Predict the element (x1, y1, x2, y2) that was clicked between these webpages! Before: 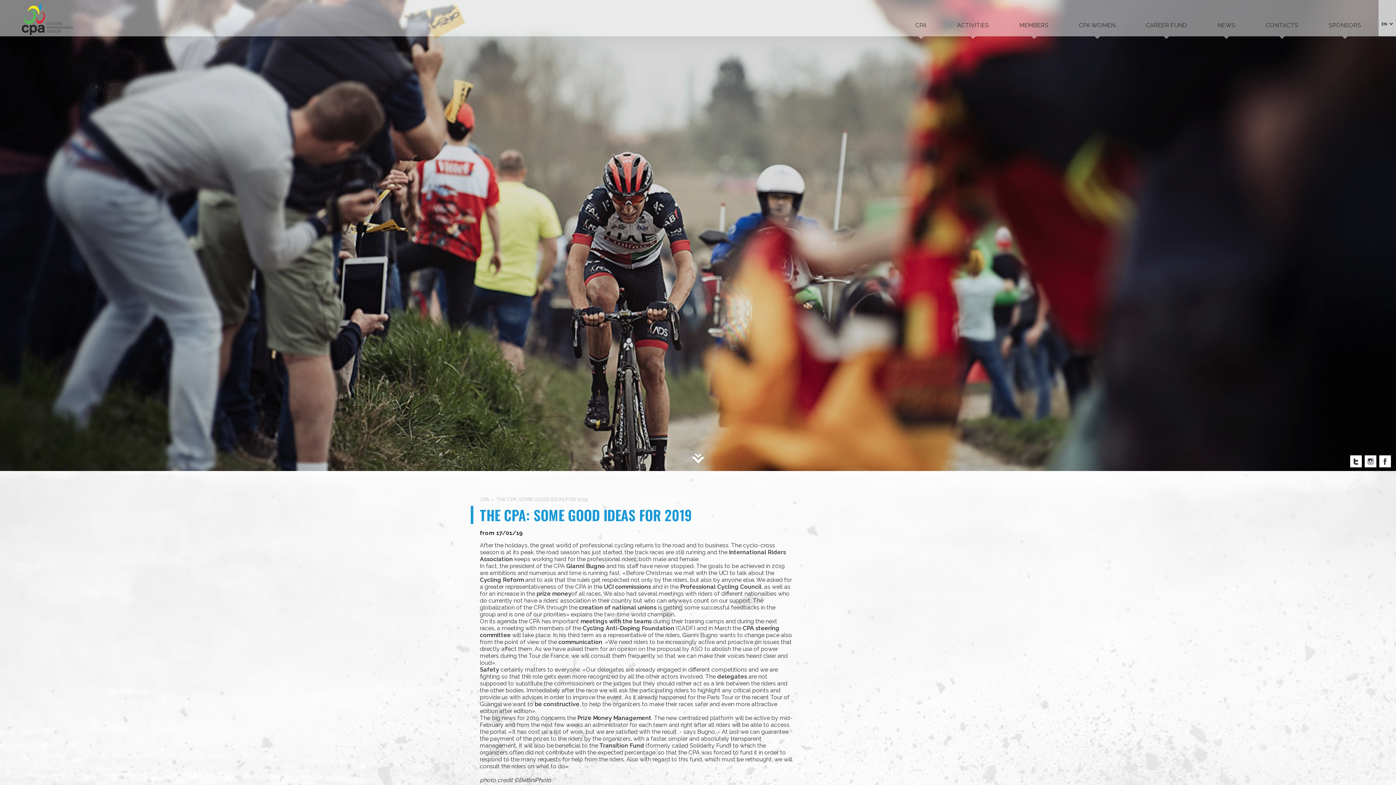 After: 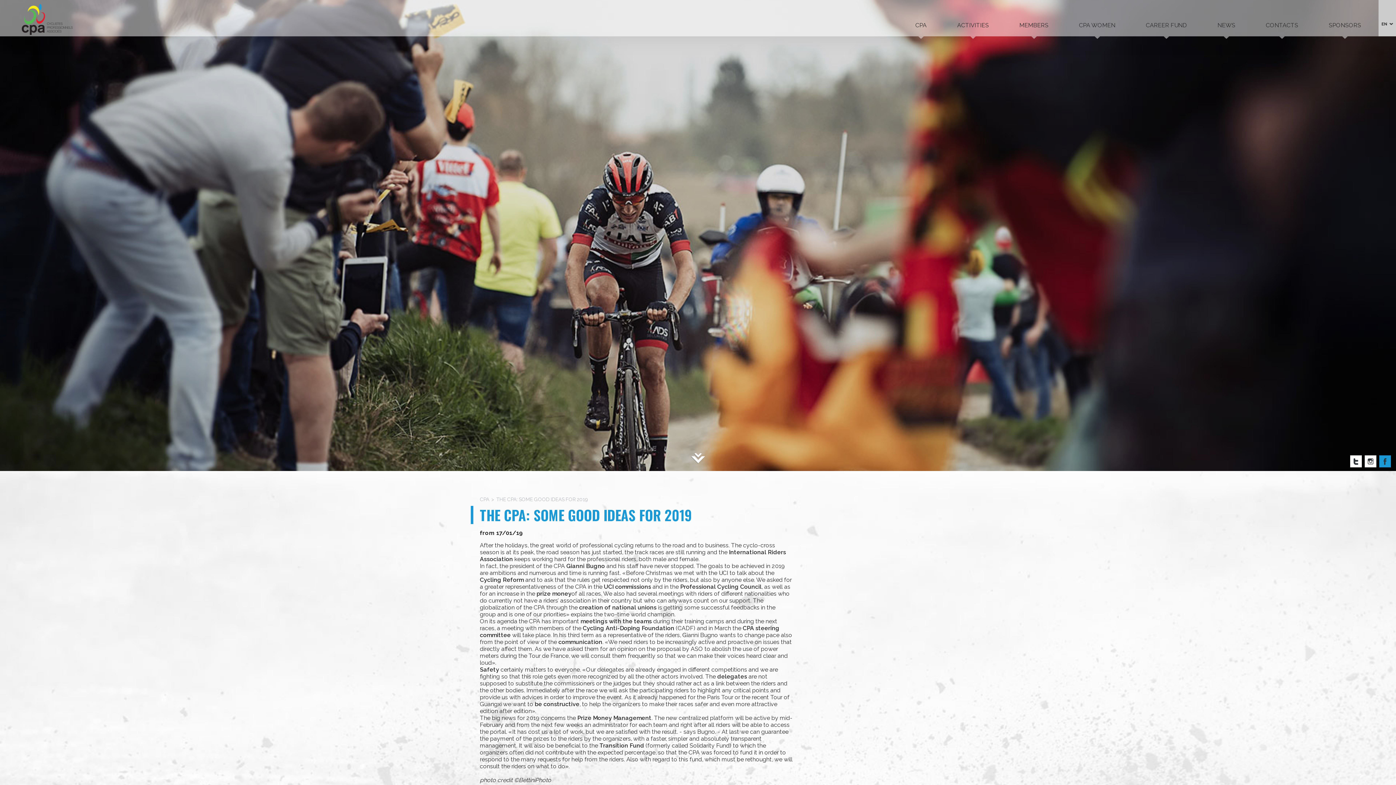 Action: bbox: (1378, 462, 1392, 468)